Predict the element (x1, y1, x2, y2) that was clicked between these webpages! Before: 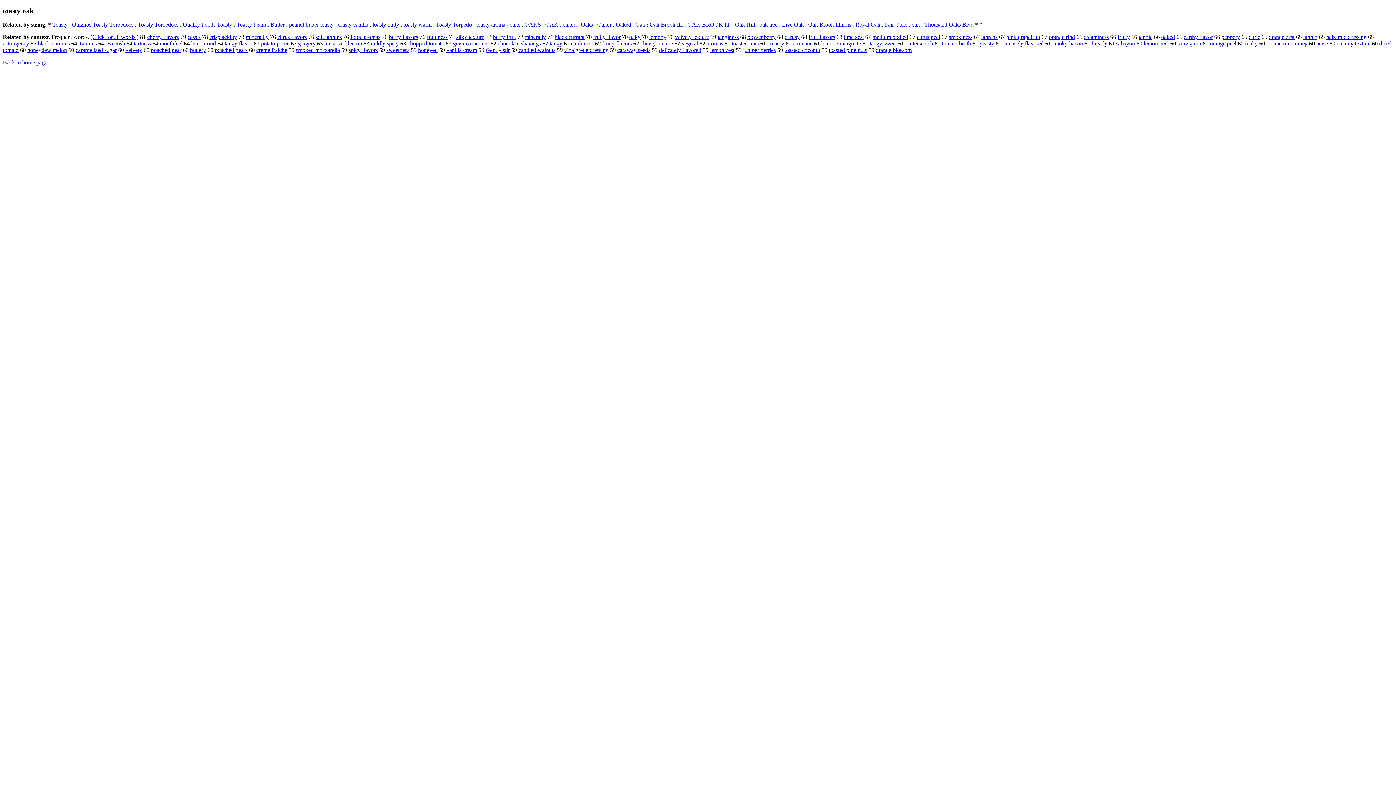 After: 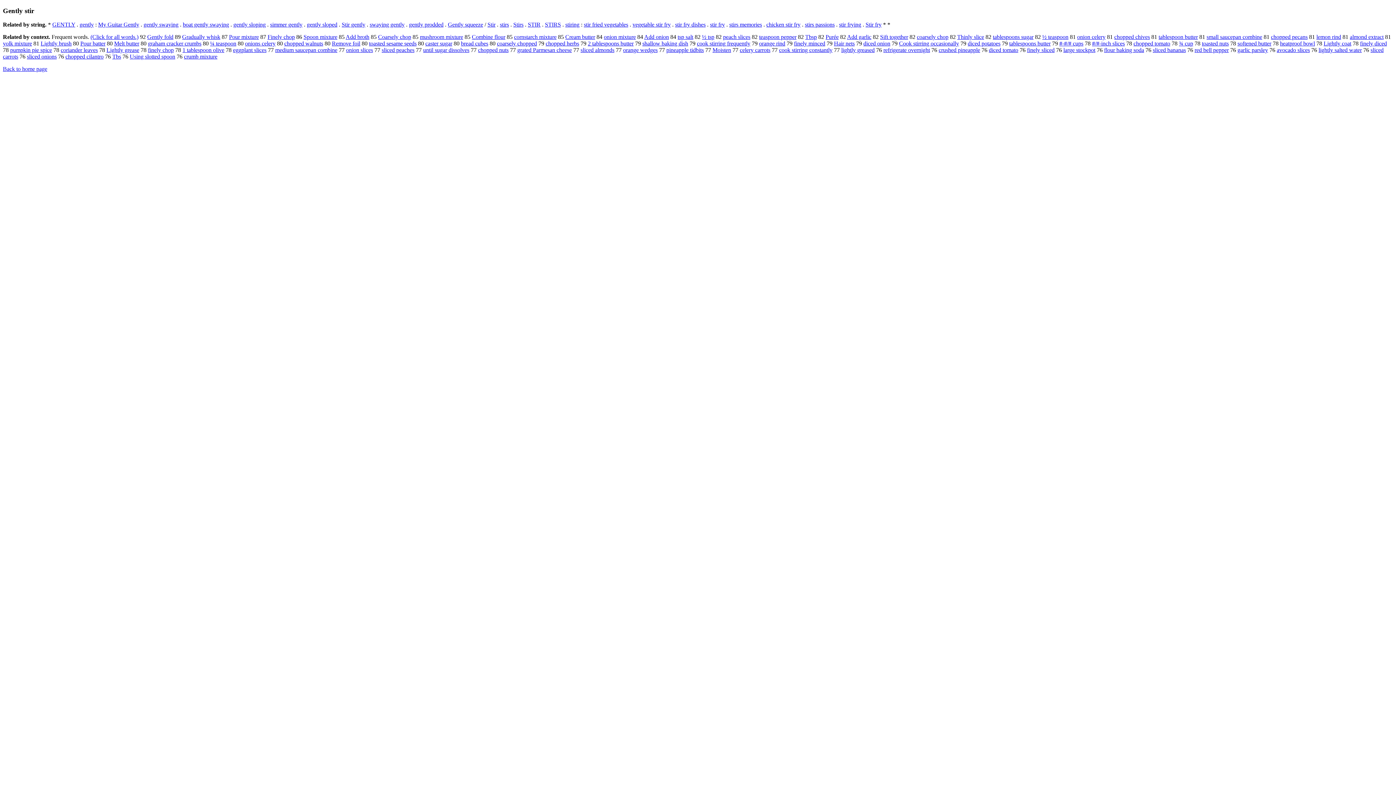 Action: bbox: (485, 47, 509, 53) label: Gently stir